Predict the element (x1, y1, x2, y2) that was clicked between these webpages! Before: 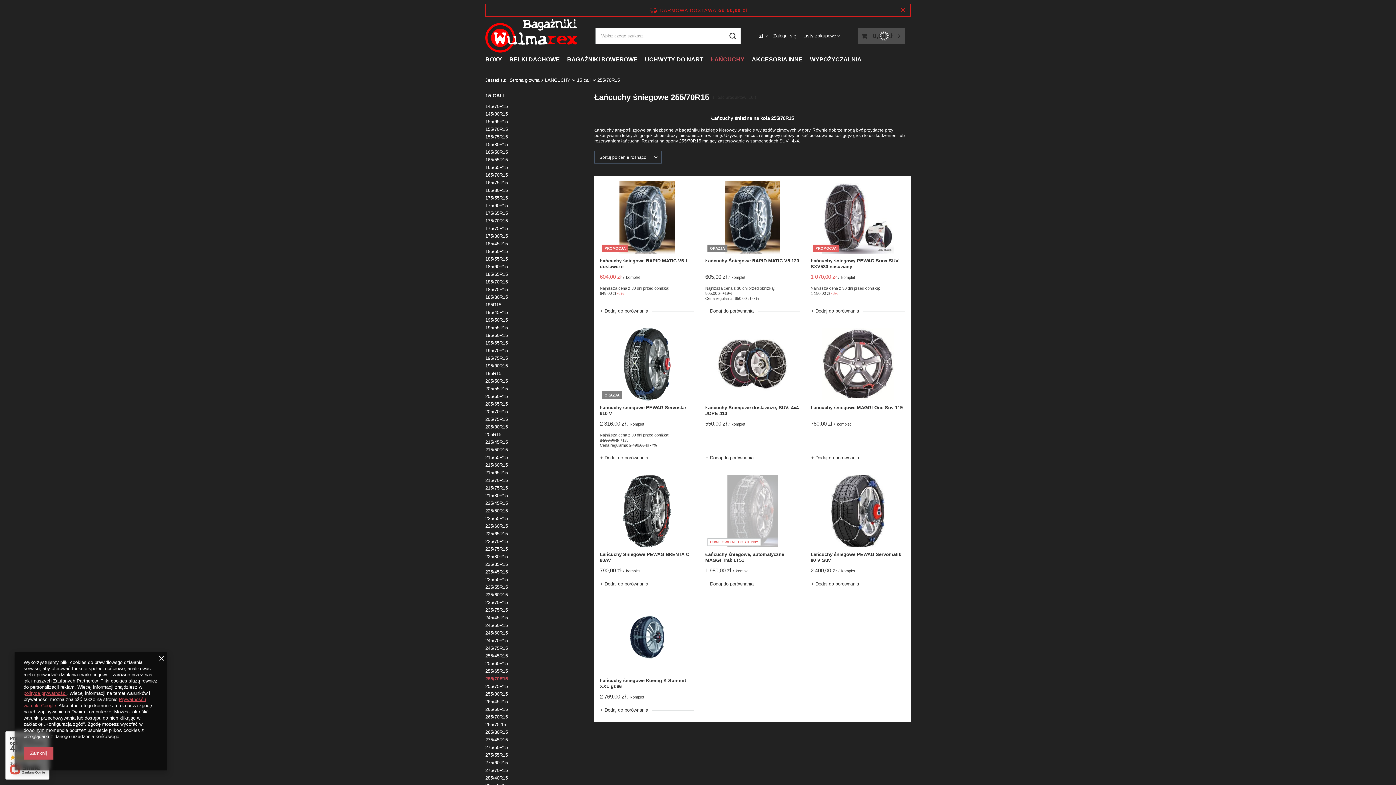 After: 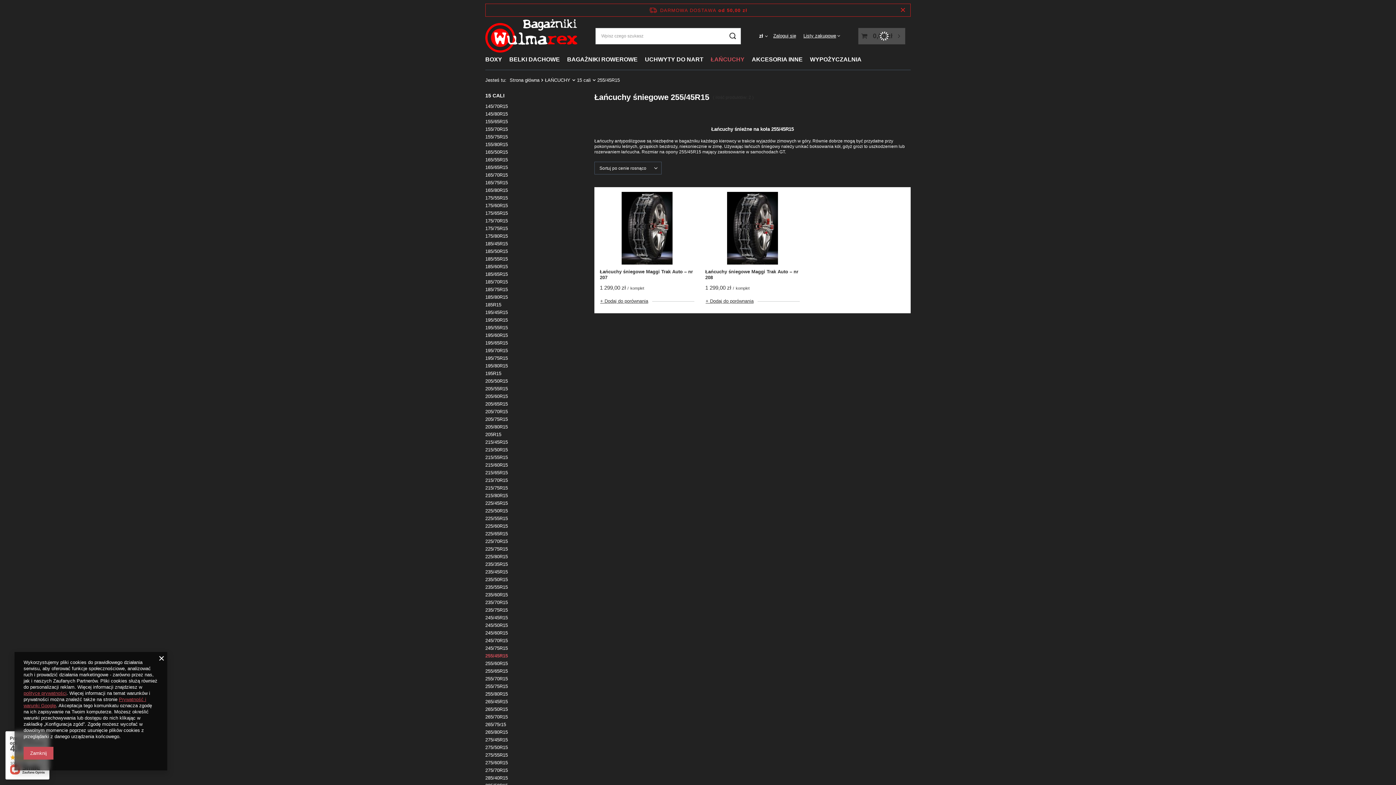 Action: bbox: (485, 652, 583, 660) label: 255/45R15